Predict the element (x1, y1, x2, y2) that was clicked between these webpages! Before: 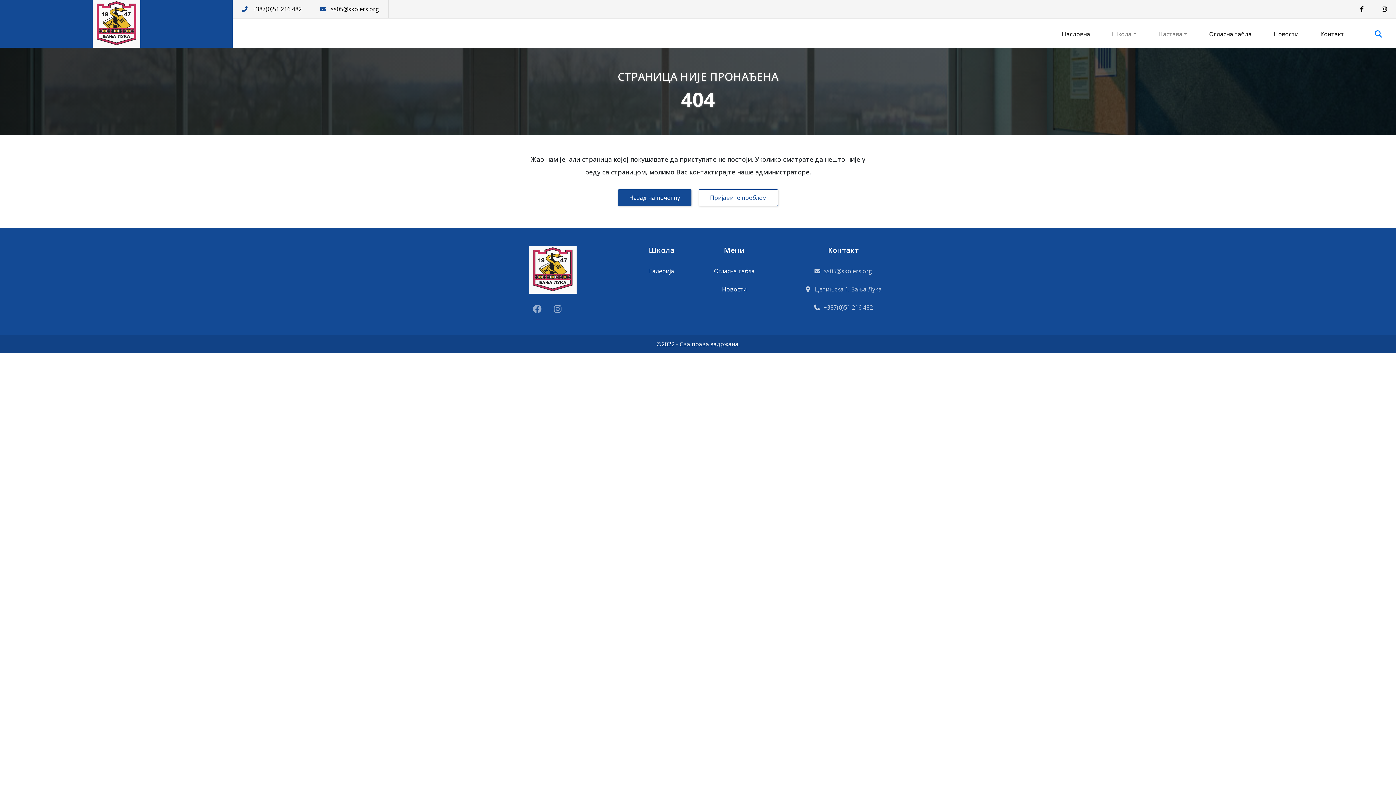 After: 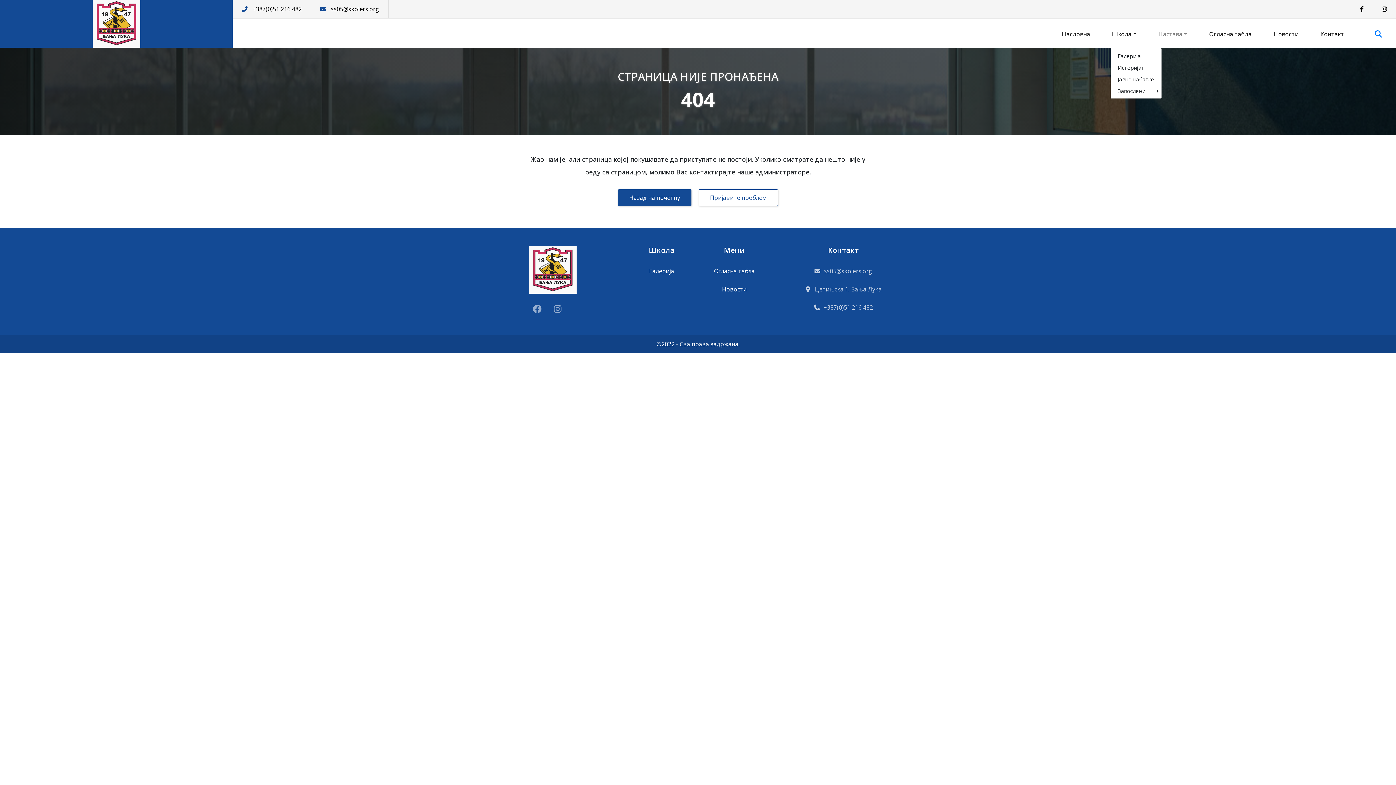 Action: label: Школа bbox: (1110, 27, 1138, 40)